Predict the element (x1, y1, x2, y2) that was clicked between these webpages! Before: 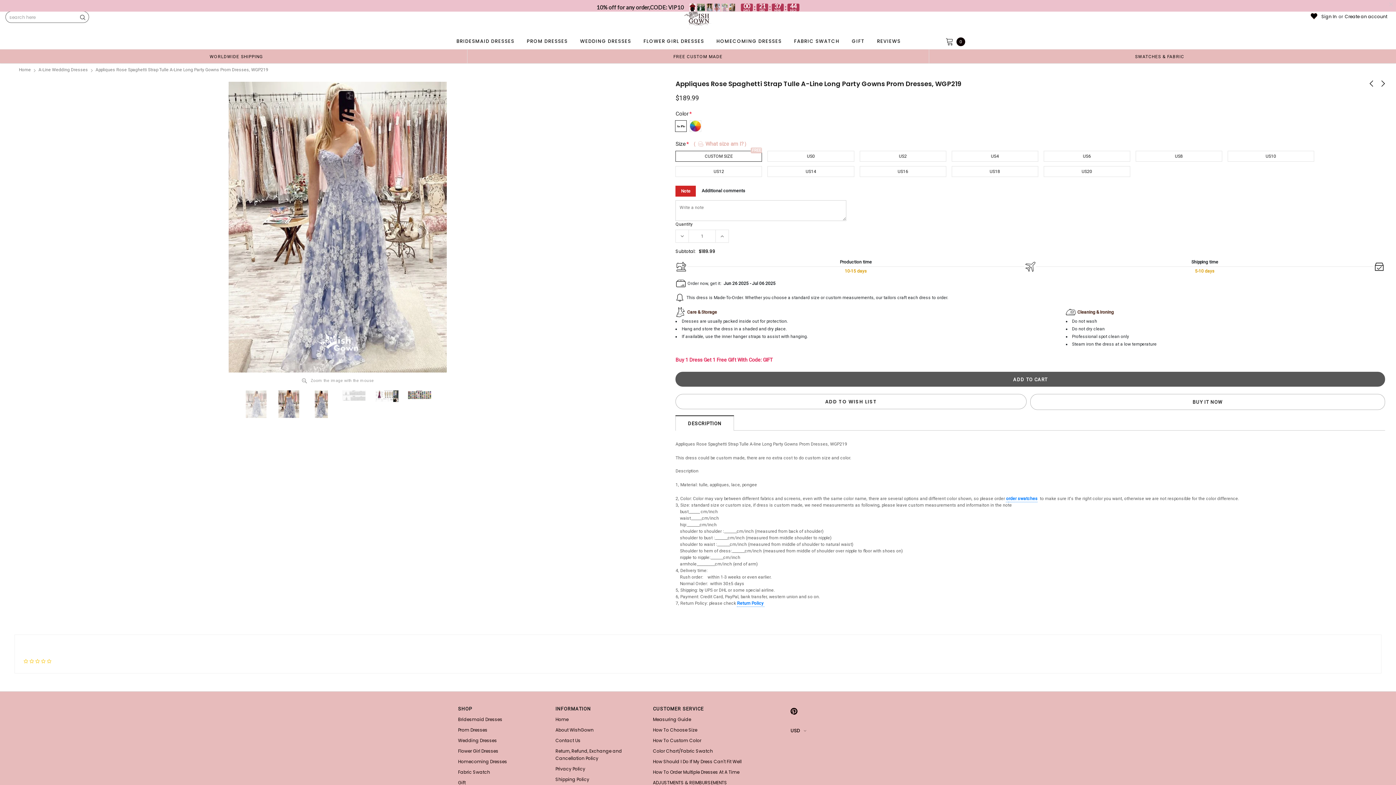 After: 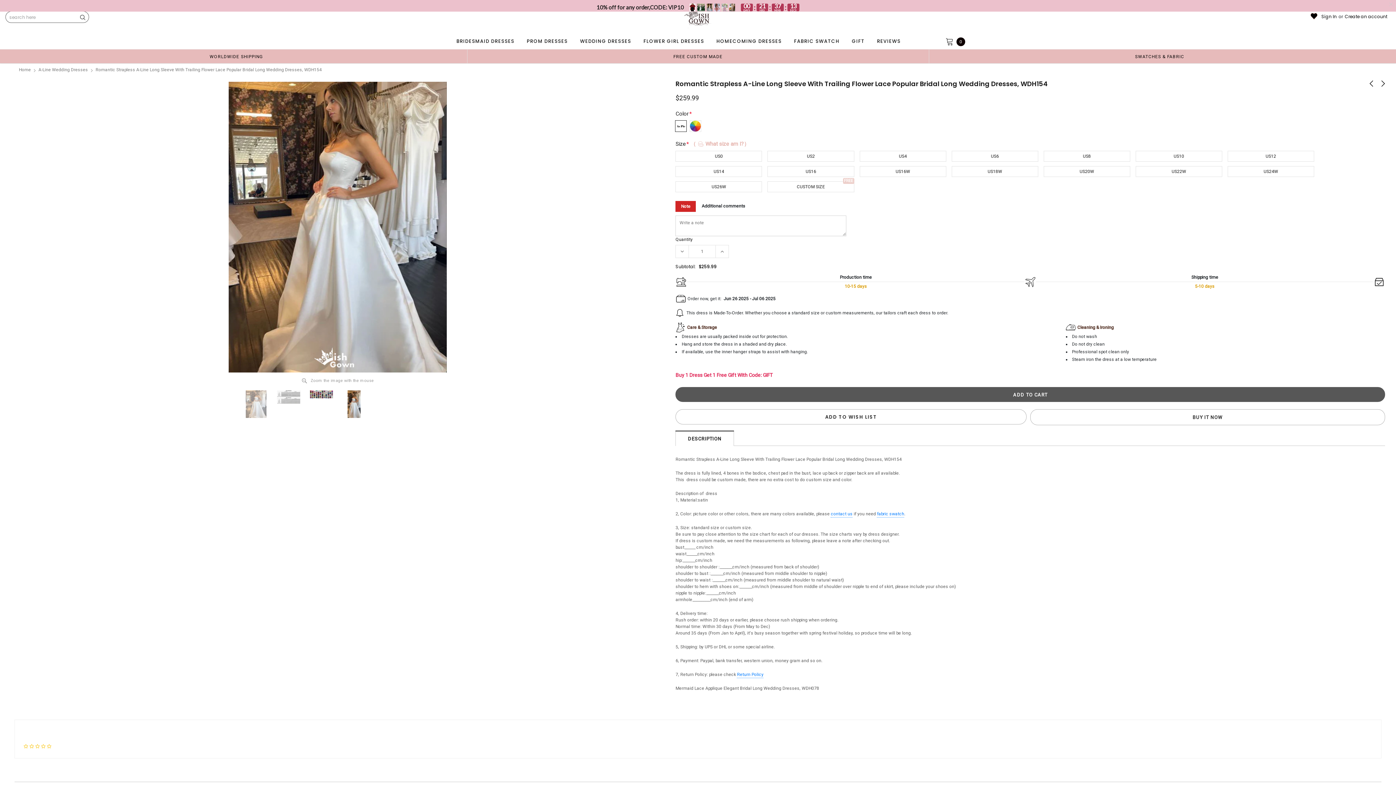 Action: bbox: (1369, 78, 1374, 88)